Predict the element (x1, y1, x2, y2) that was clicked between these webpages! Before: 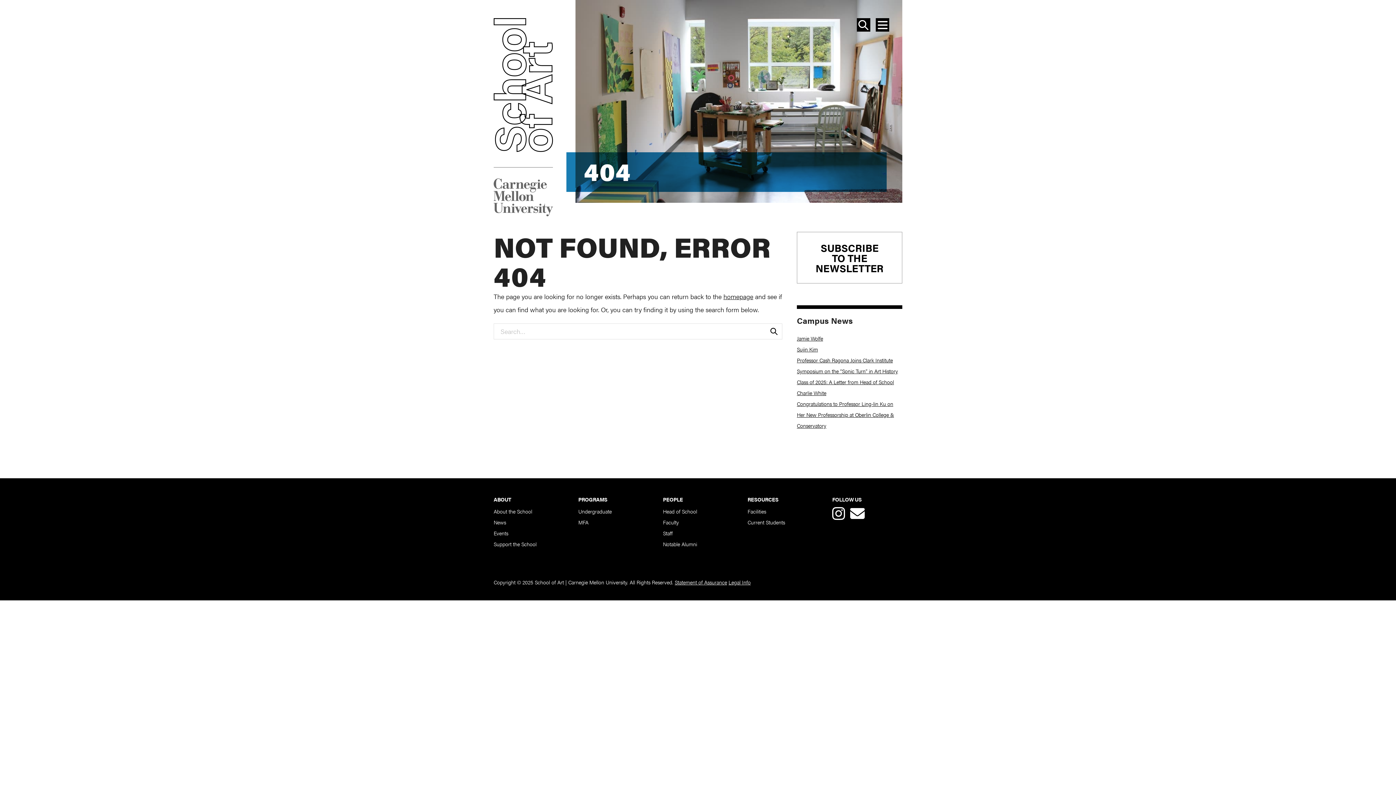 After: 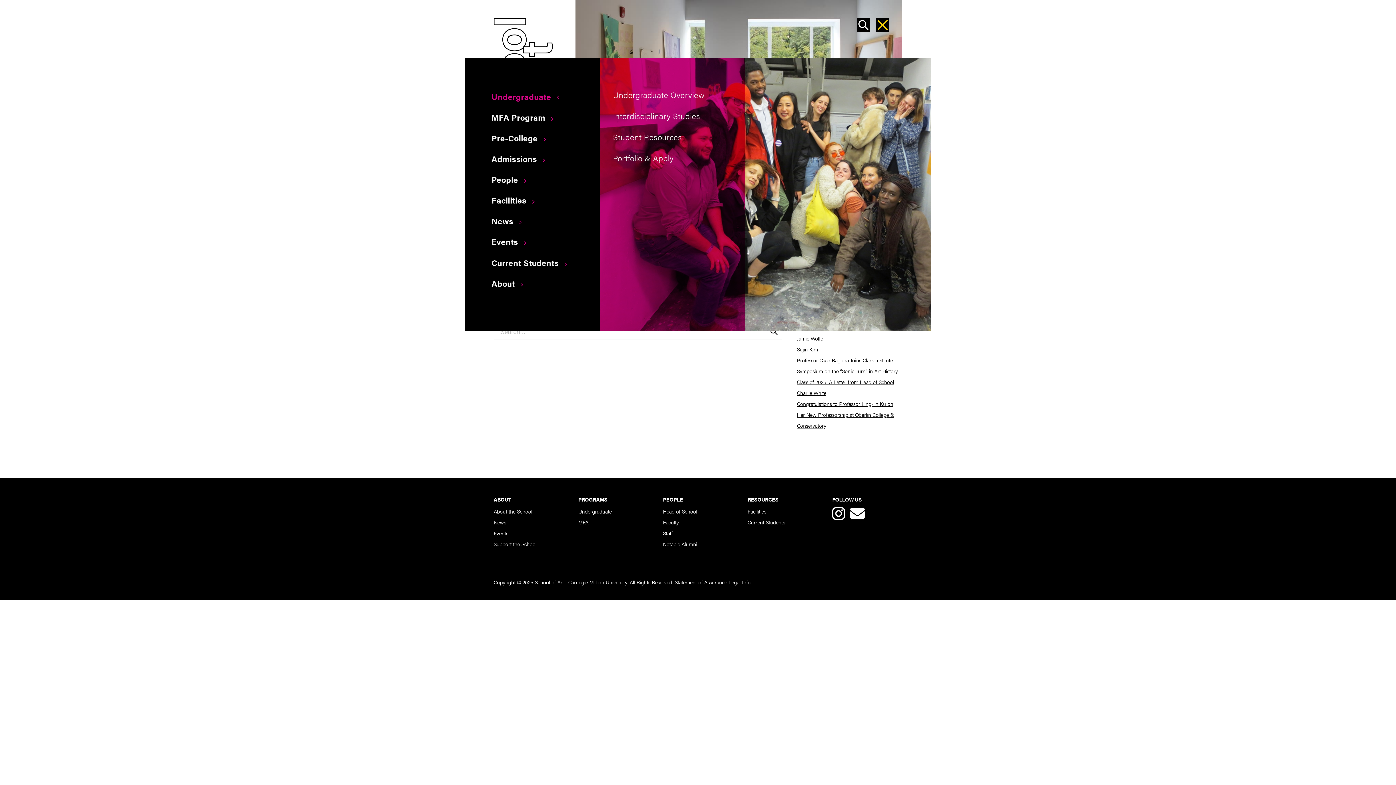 Action: label: MENU bbox: (876, 18, 889, 31)